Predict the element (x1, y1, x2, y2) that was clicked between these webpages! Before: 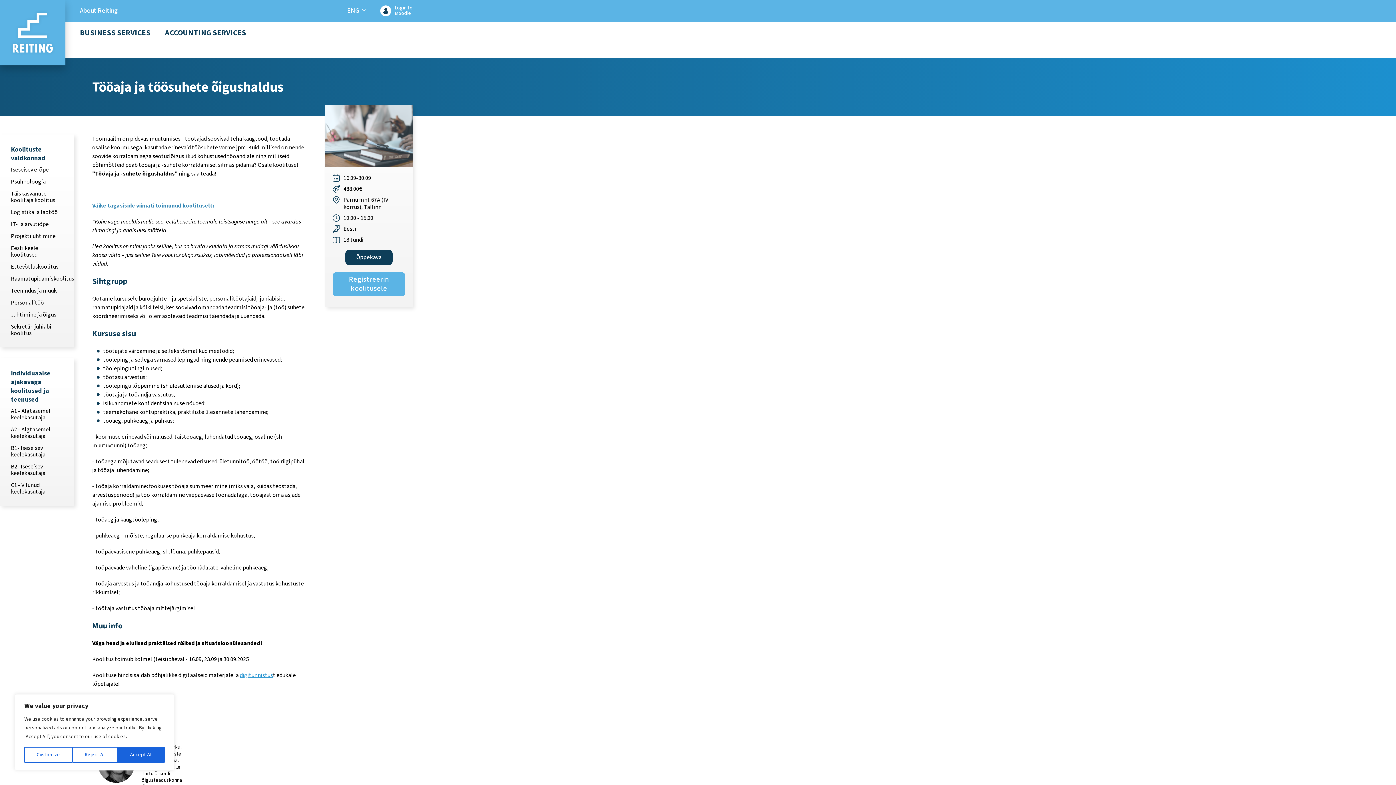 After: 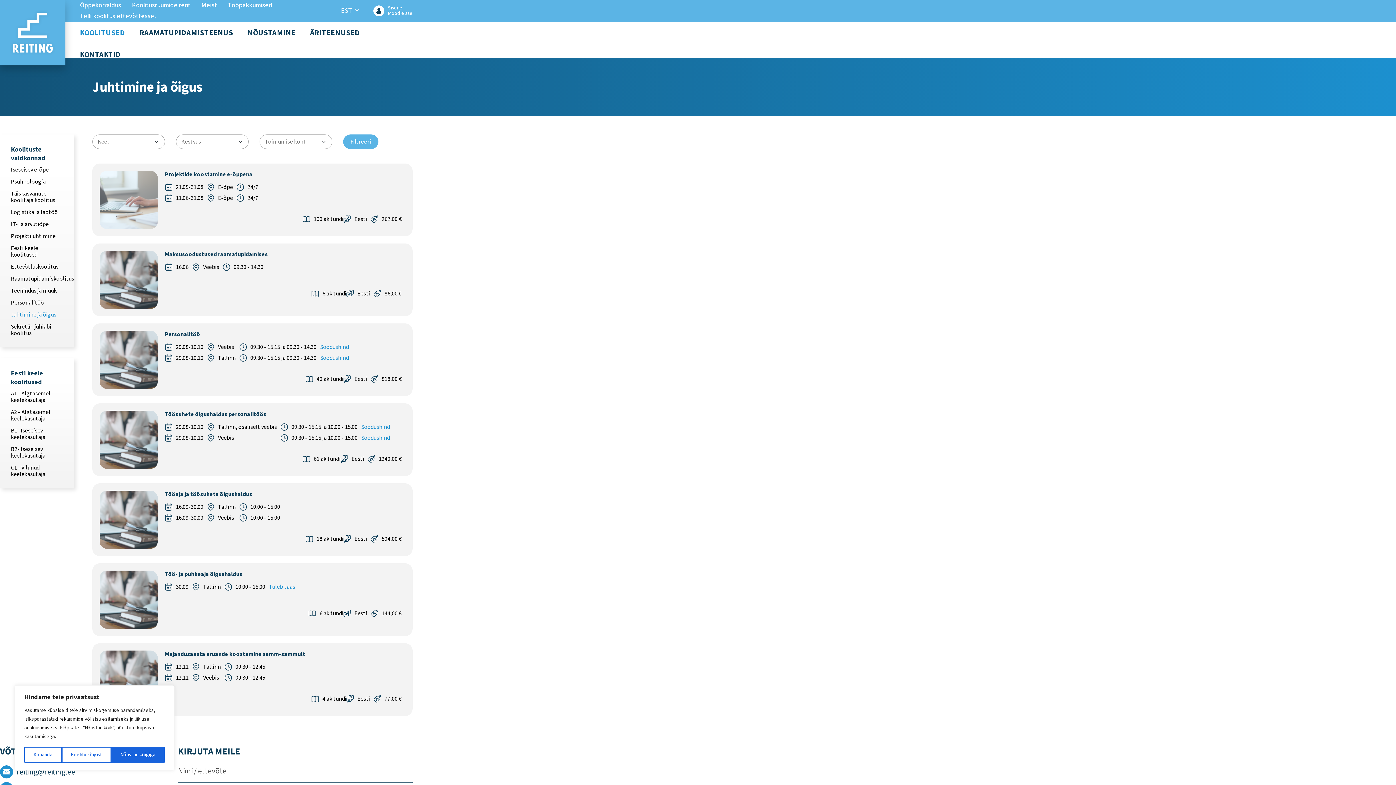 Action: bbox: (10, 311, 63, 318) label: Juhtimine ja õigus